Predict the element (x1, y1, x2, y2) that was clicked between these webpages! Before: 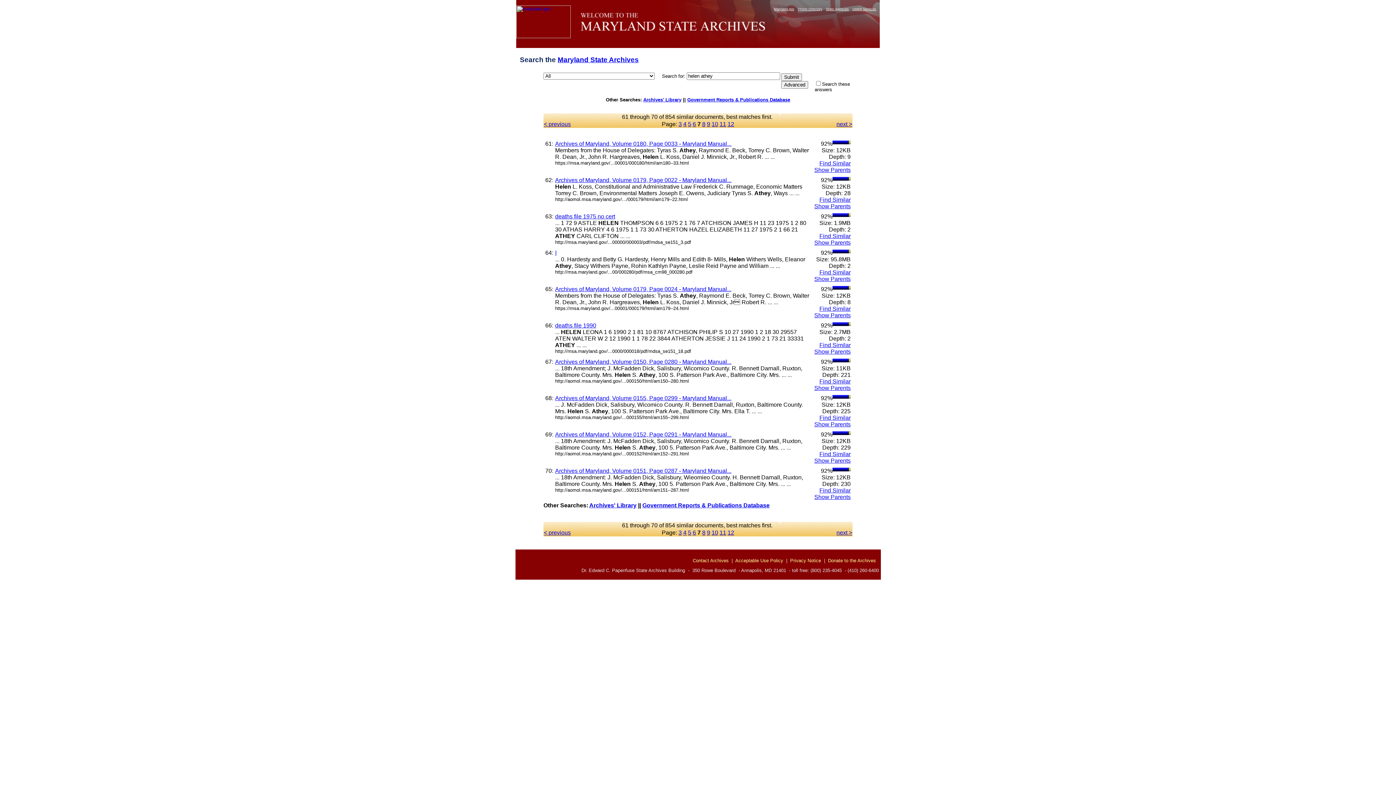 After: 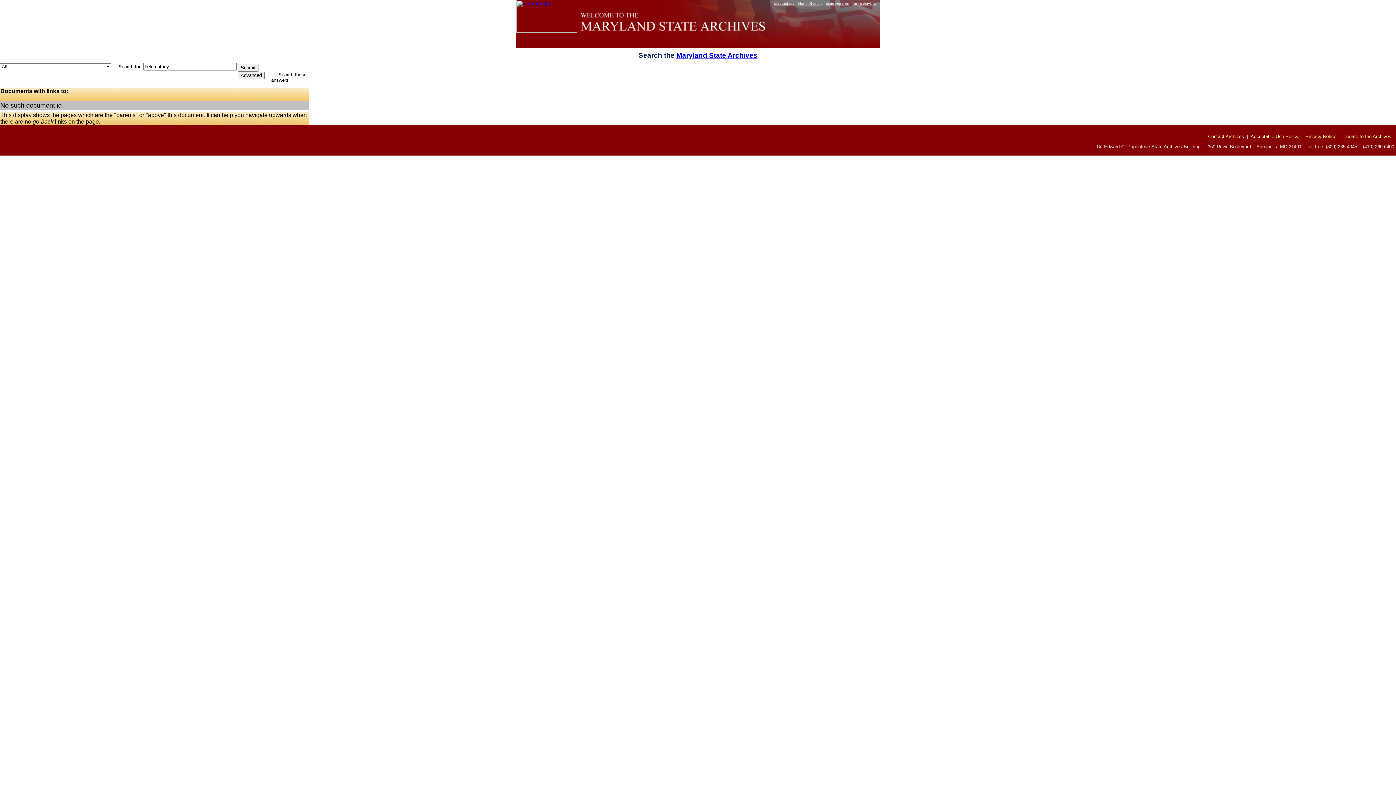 Action: bbox: (814, 203, 850, 209) label: Show Parents